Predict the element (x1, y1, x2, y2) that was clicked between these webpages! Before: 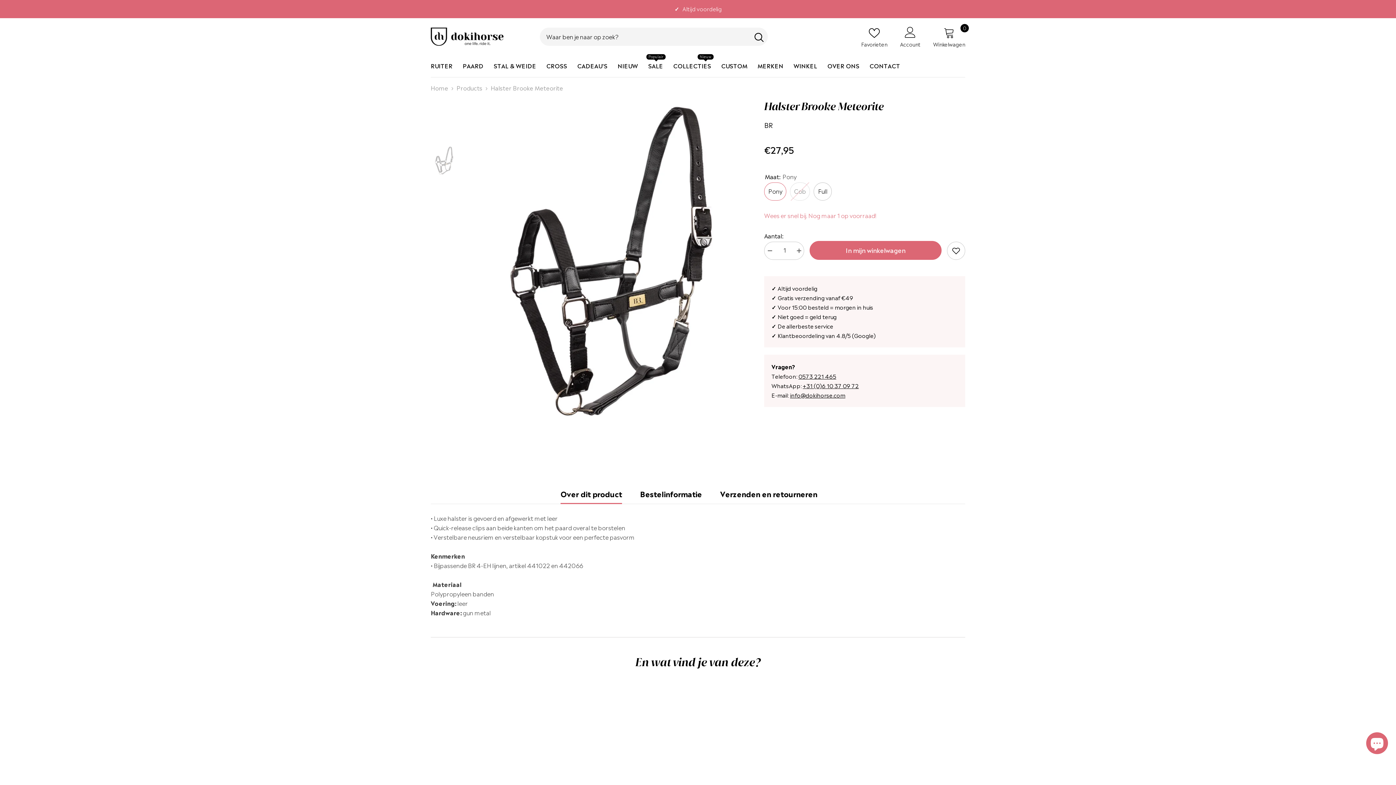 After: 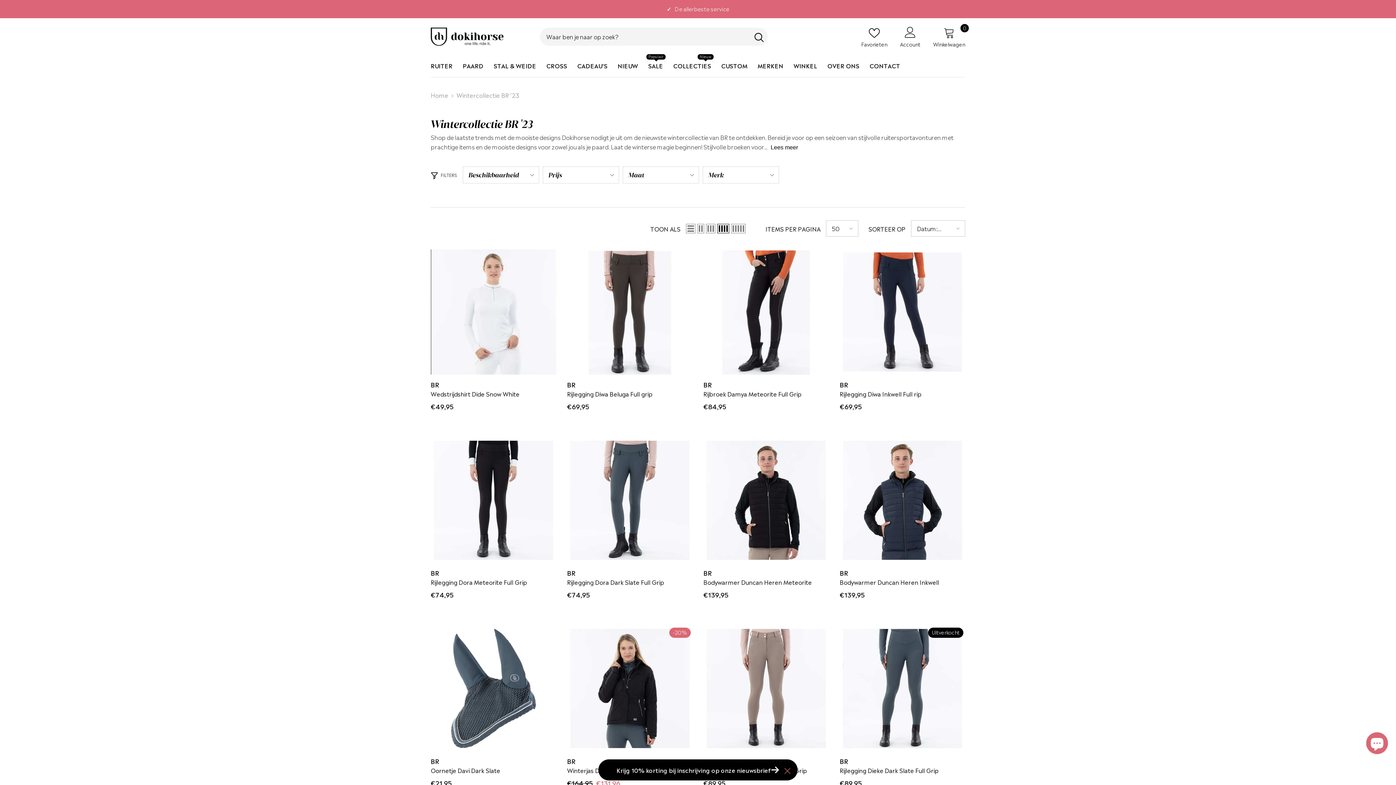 Action: bbox: (668, 61, 716, 77) label: COLLECTIES
Nieuw